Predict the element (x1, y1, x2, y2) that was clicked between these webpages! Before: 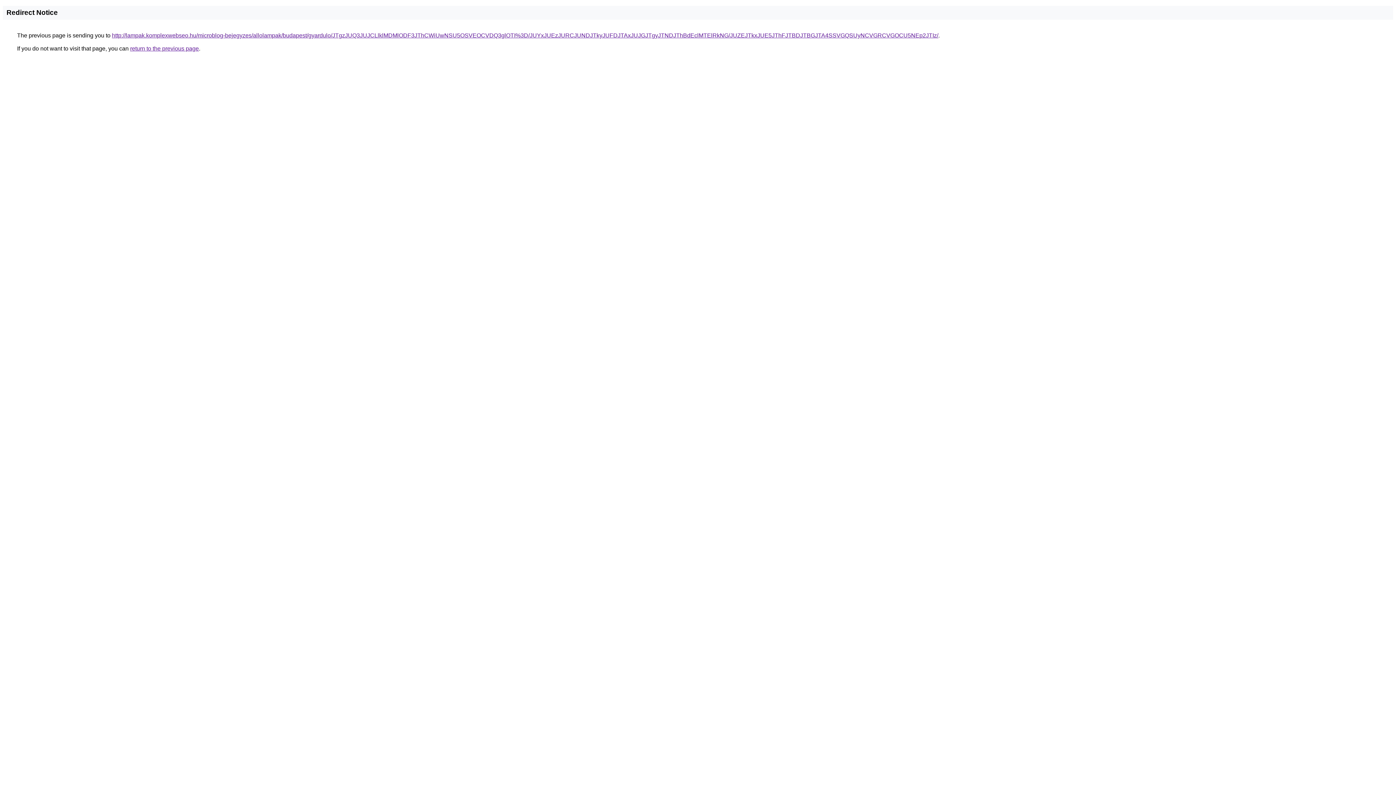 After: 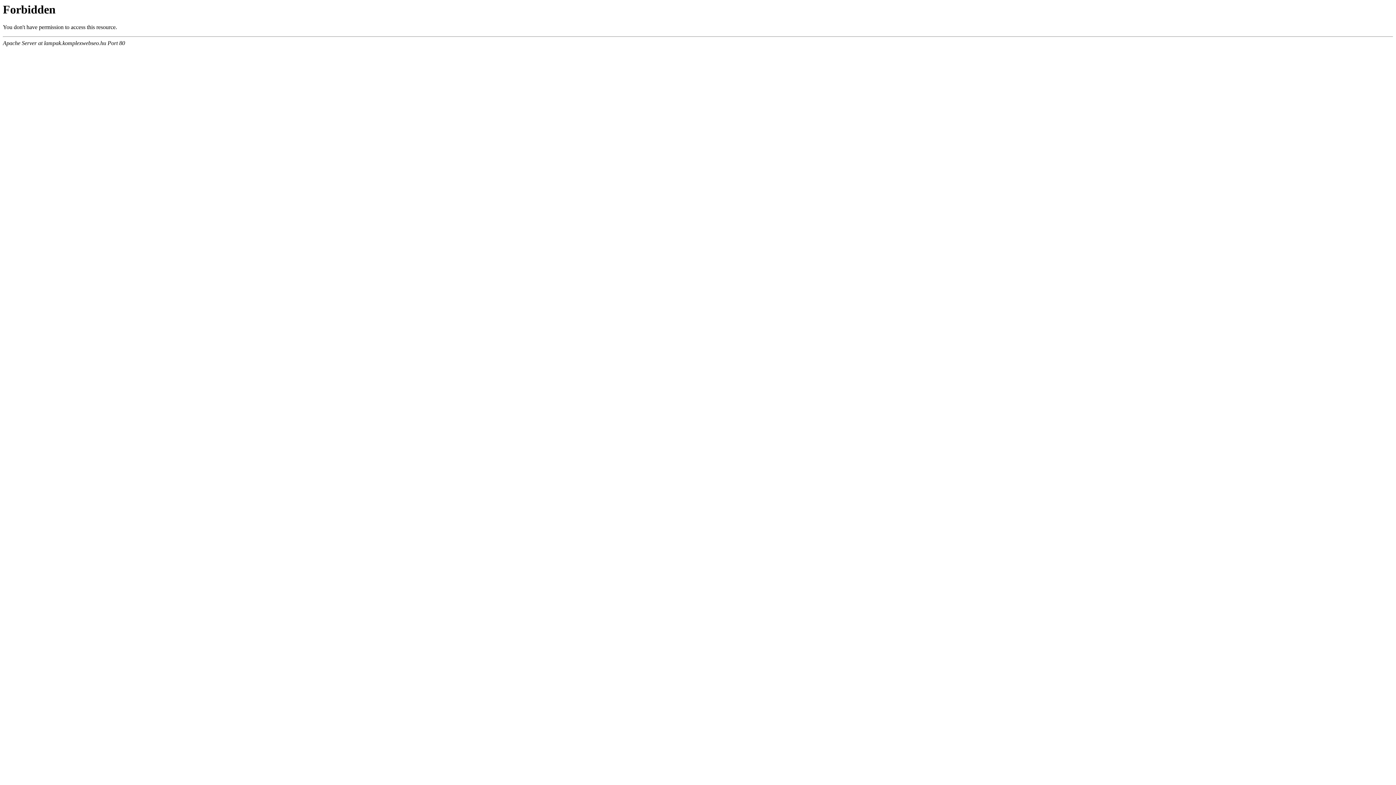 Action: label: http://lampak.komplexwebseo.hu/microblog-bejegyzes/allolampak/budapest/gyardulo/JTgzJUQ3JUJCLlklMDMlODF3JThCWiUwNSU5OSVEOCVDQ3glOTI%3D/JUYxJUEzJURCJUNDJTkyJUFDJTAxJUJGJTgyJTNDJThBdEclMTElRkNG/JUZEJTkxJUE5JThFJTBDJTBGJTA4SSVGQSUyNCVGRCVGOCU5NEp2JTIz/ bbox: (112, 32, 938, 38)